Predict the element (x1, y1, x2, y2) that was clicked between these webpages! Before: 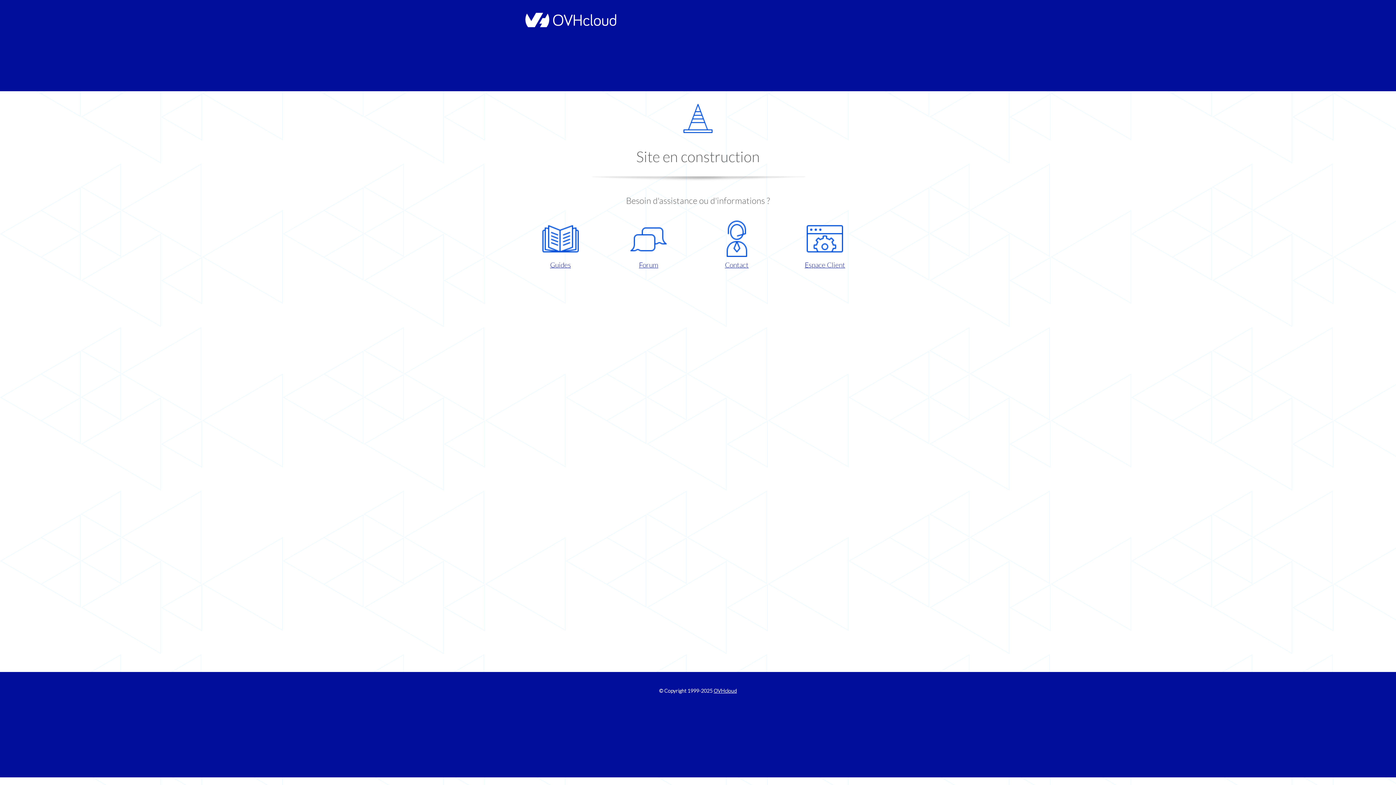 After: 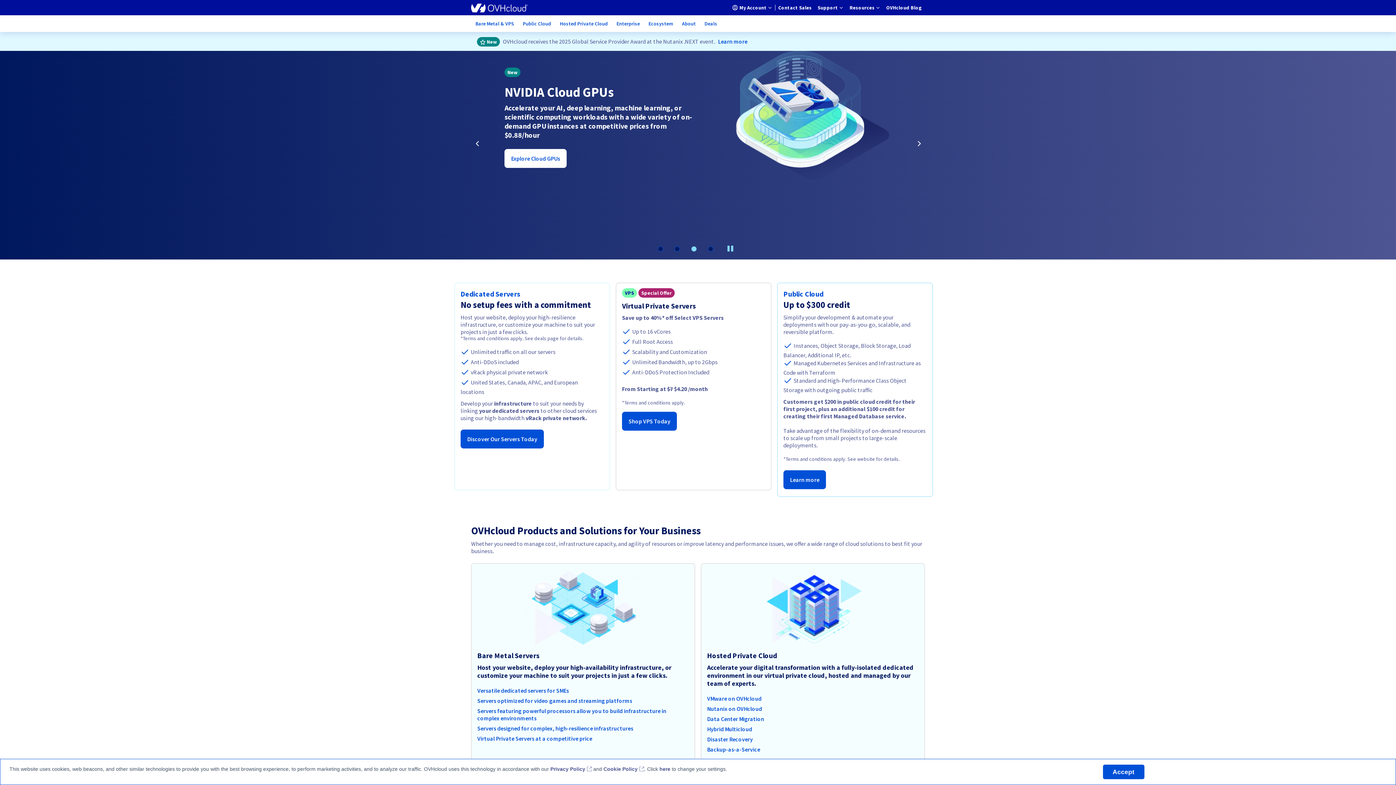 Action: bbox: (521, 22, 616, 28)